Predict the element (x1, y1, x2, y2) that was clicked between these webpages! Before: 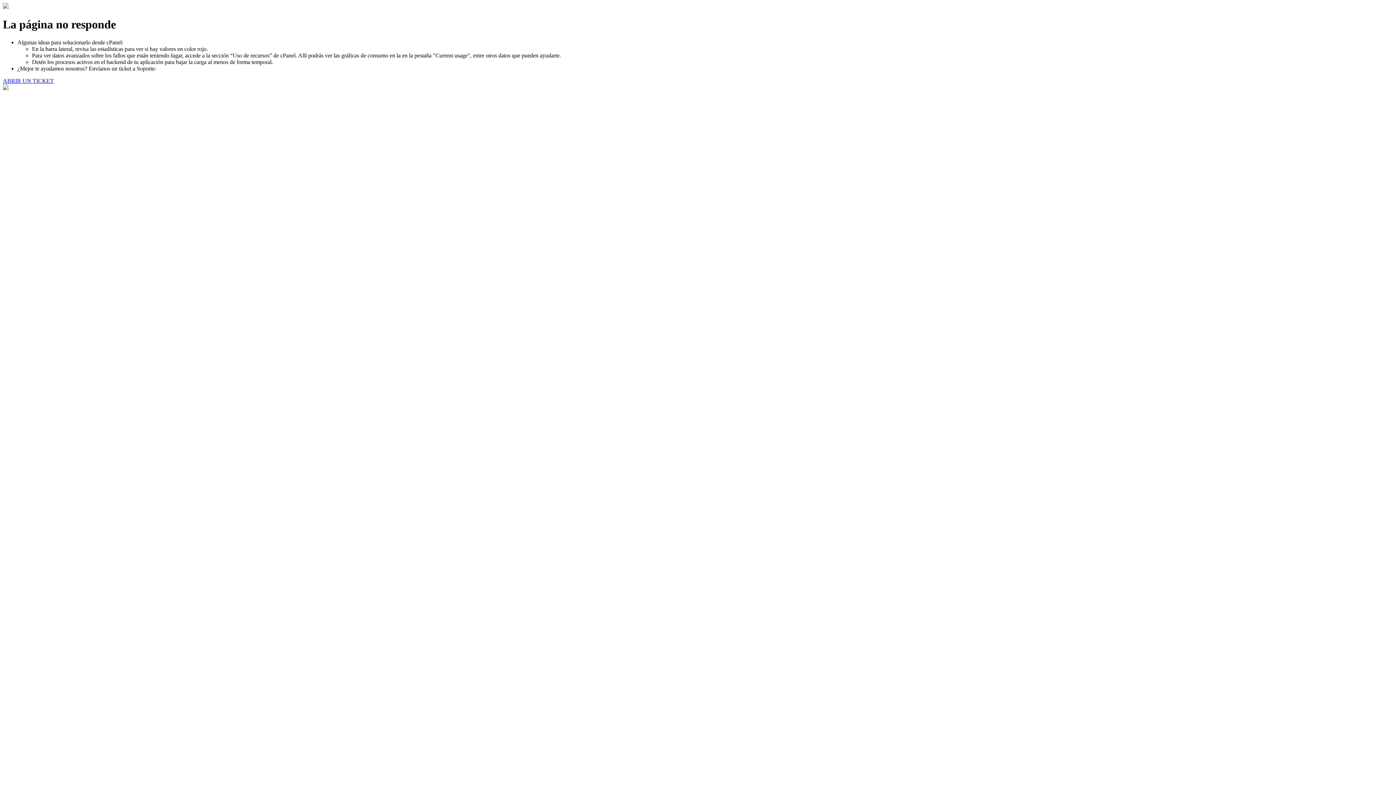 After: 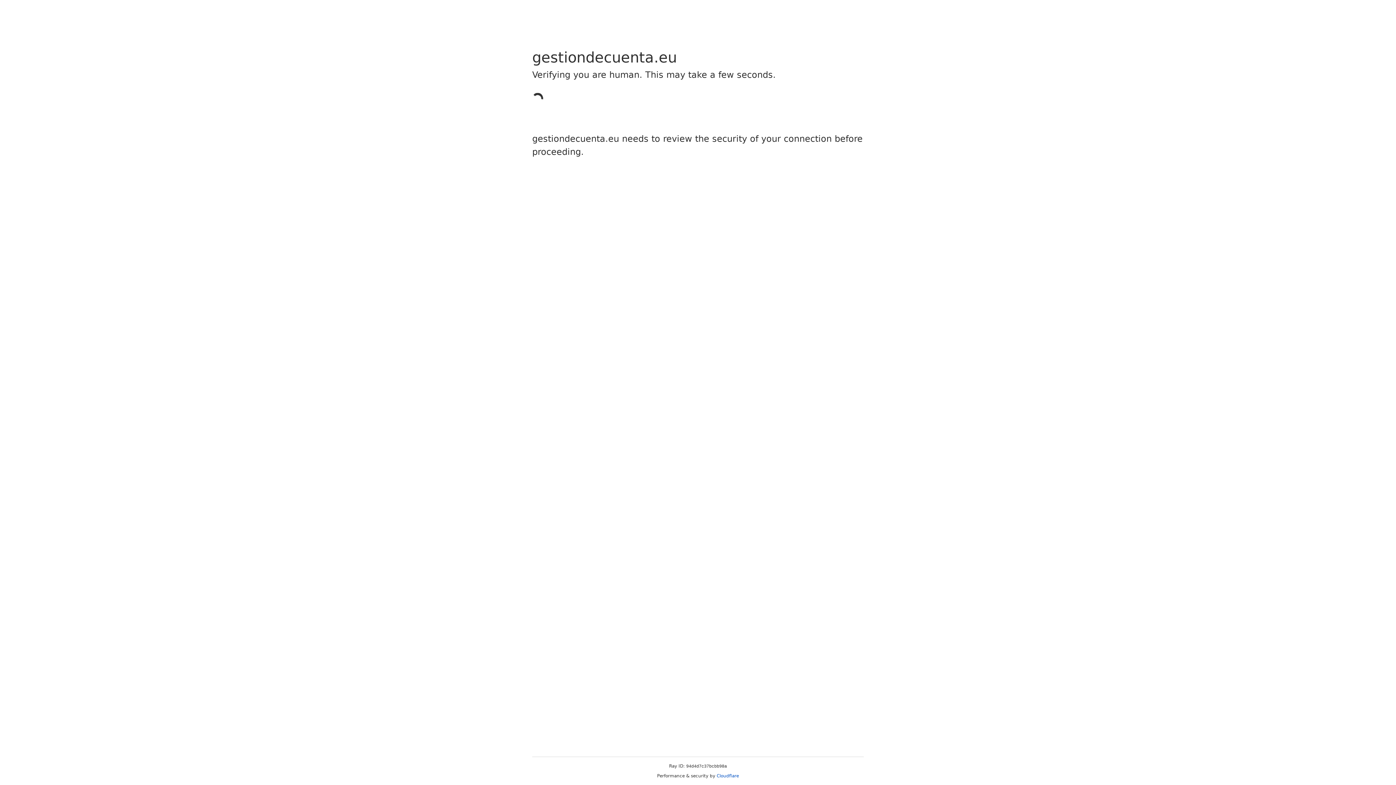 Action: bbox: (2, 77, 53, 83) label: ABRIR UN TICKET